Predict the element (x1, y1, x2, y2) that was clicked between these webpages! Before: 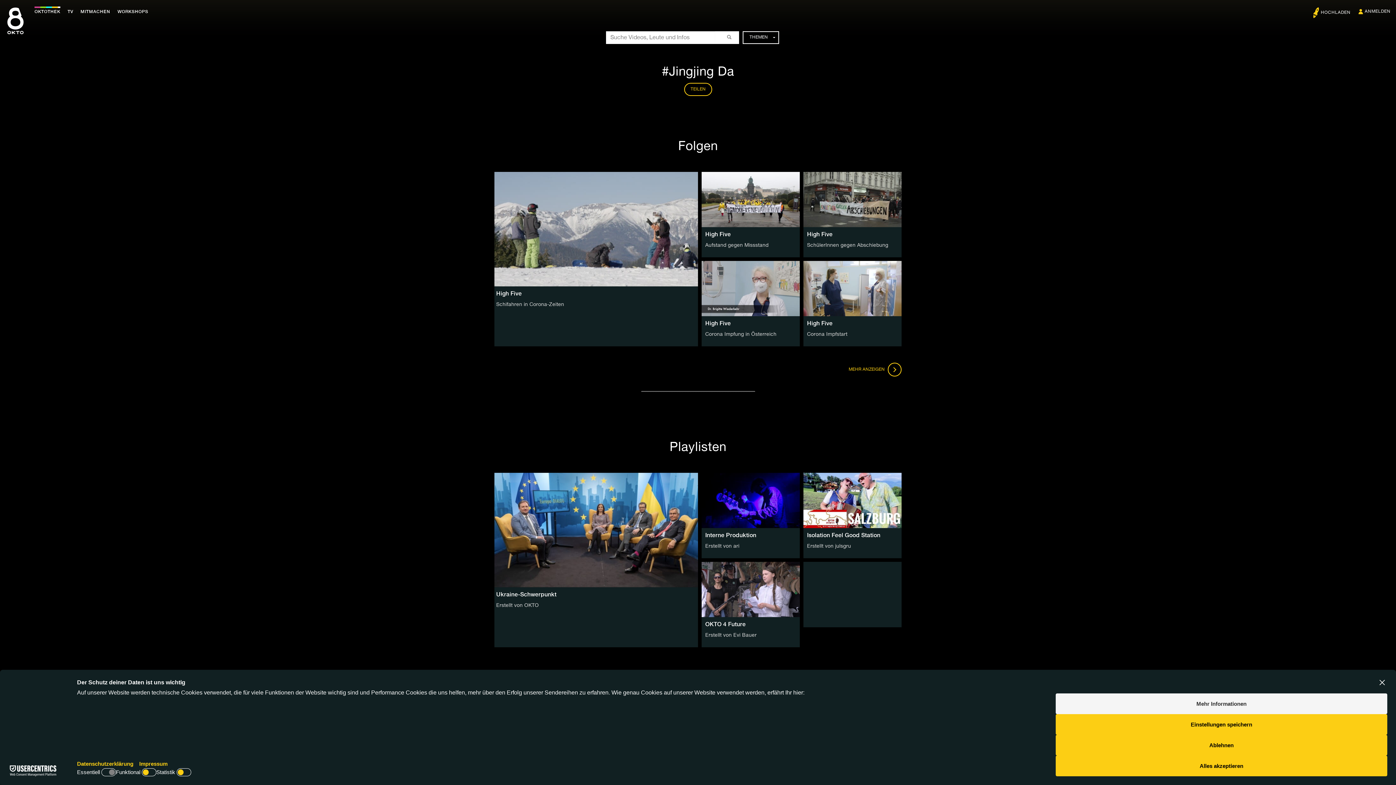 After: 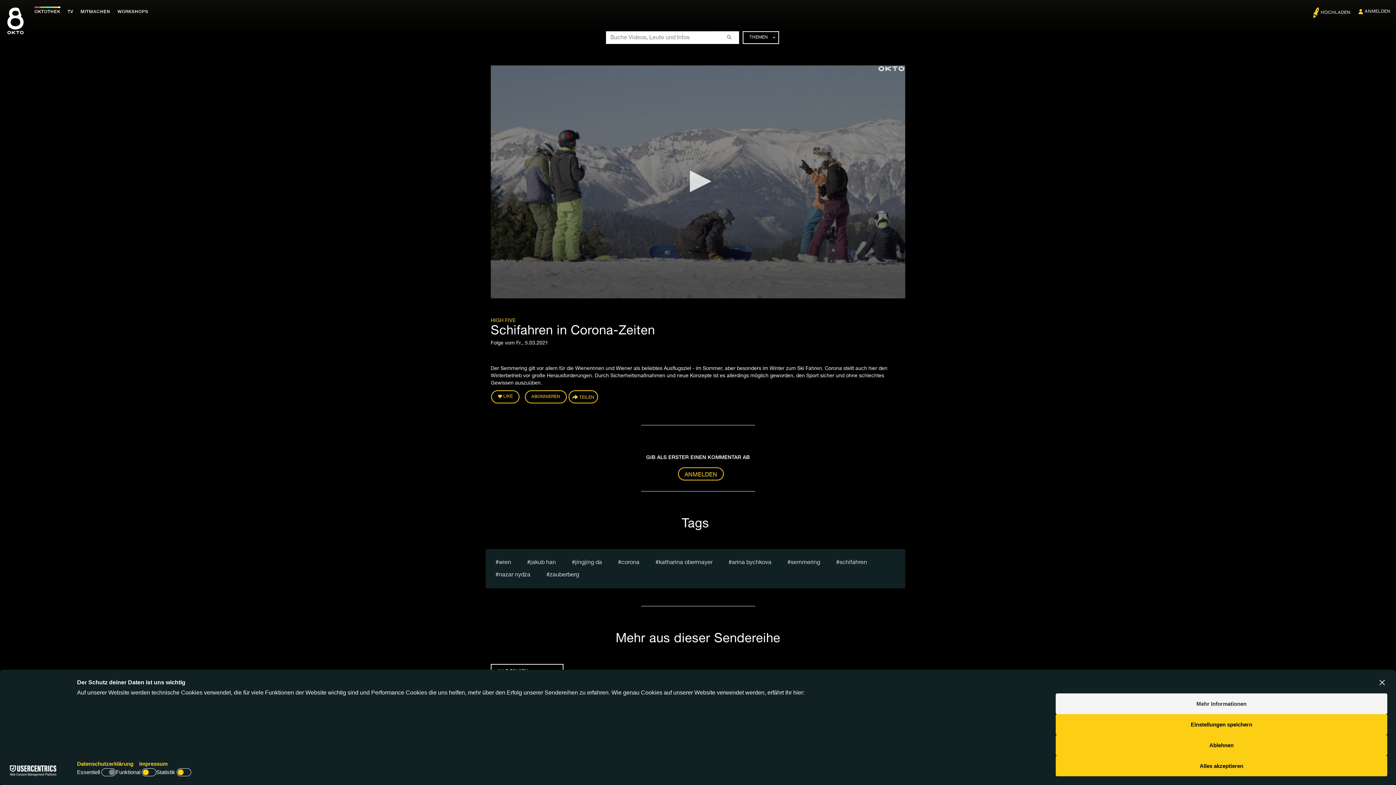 Action: bbox: (494, 172, 698, 286)